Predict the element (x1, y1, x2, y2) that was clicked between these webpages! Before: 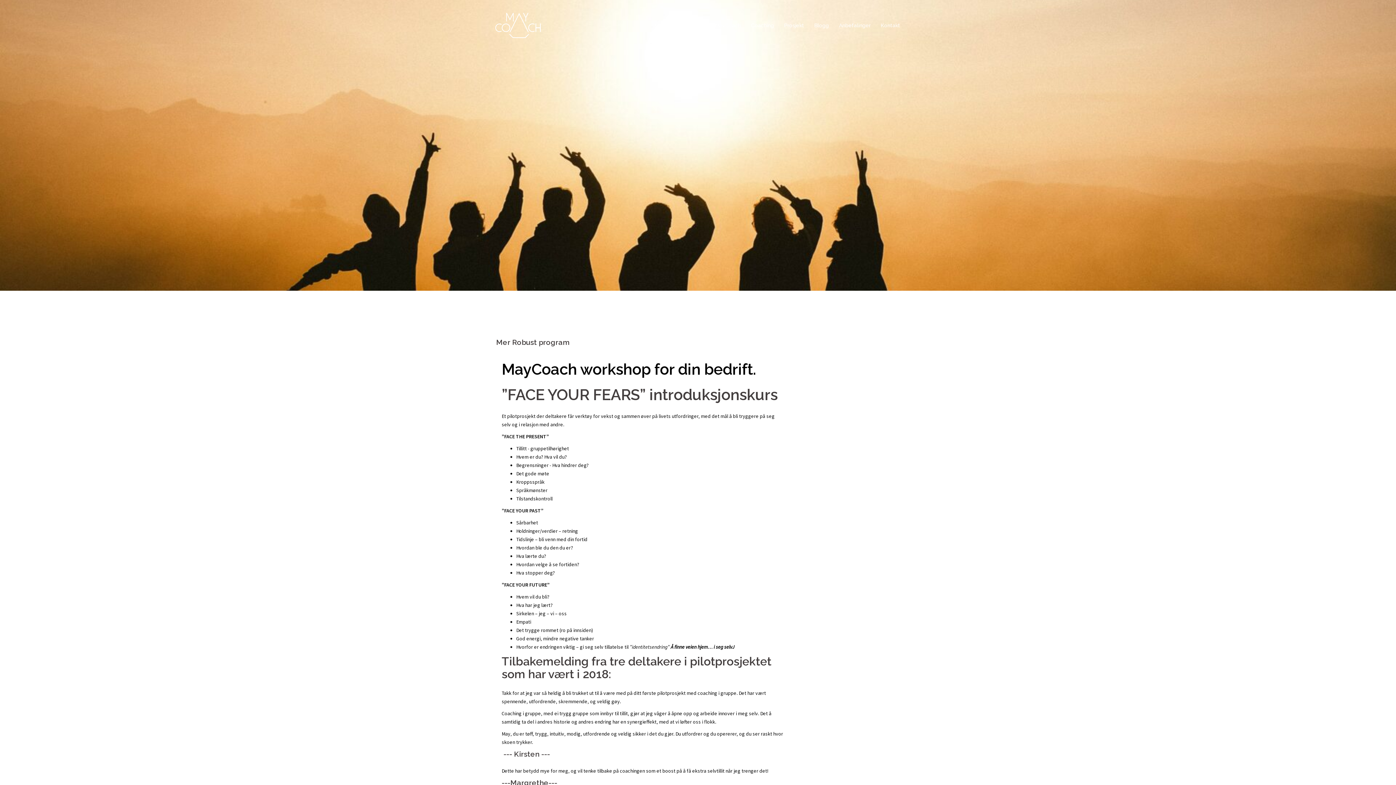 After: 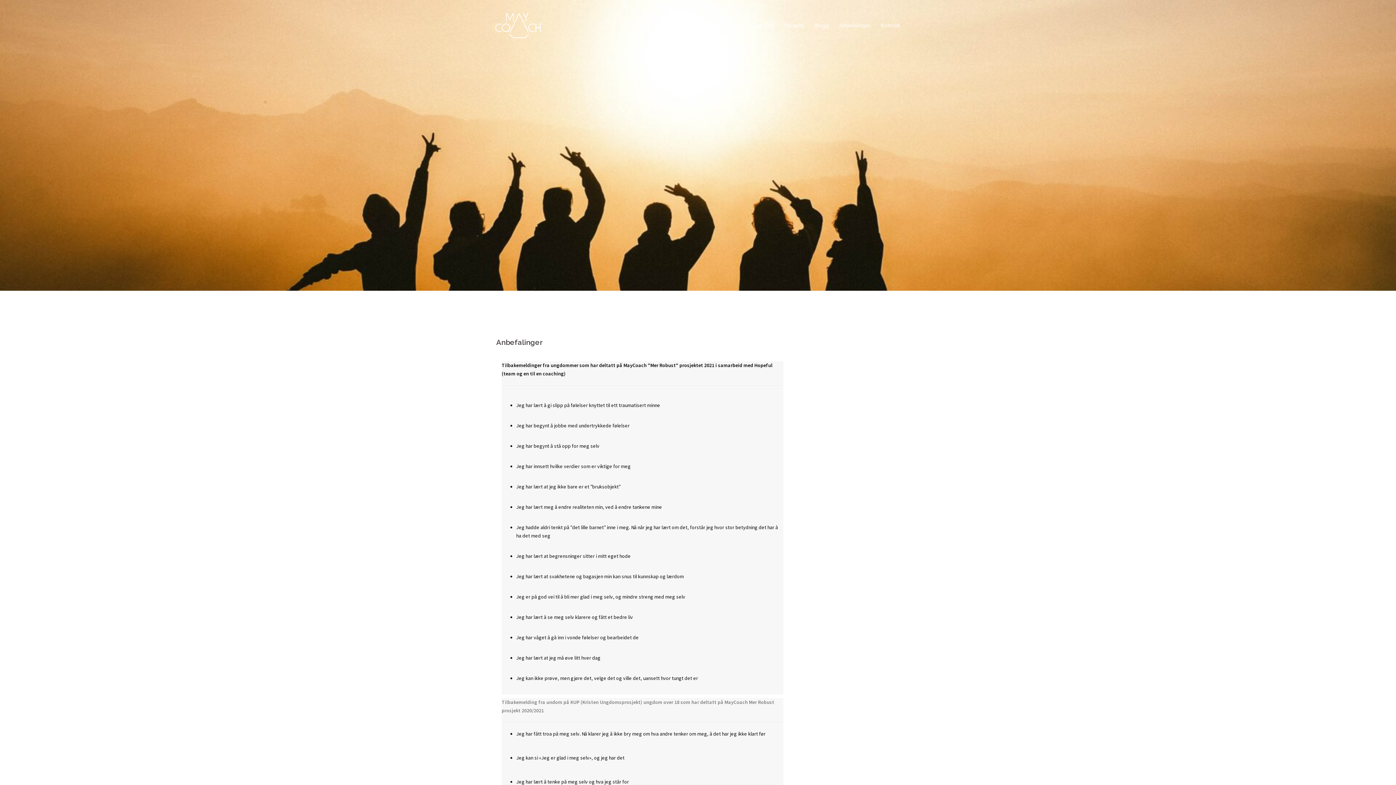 Action: bbox: (839, 21, 870, 29) label: Anbefalinger